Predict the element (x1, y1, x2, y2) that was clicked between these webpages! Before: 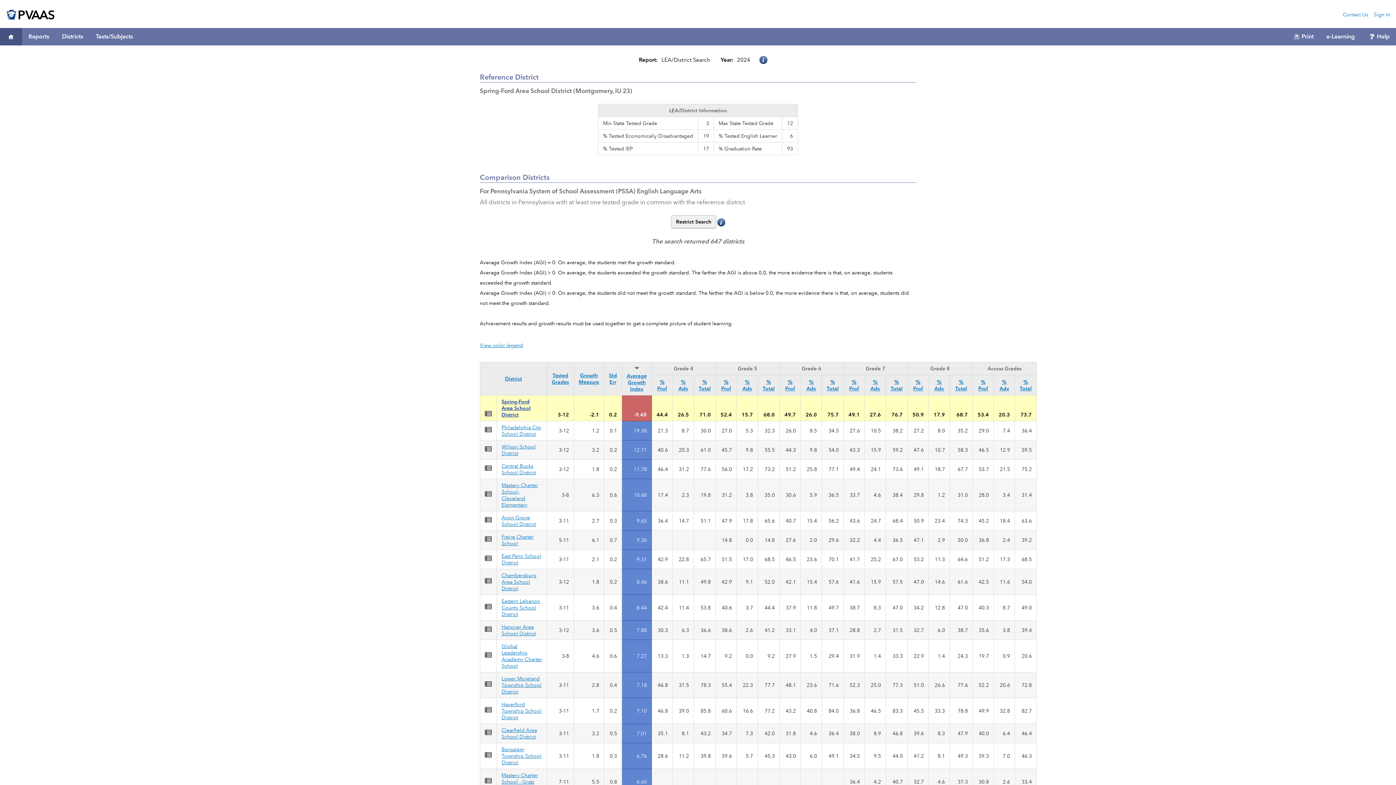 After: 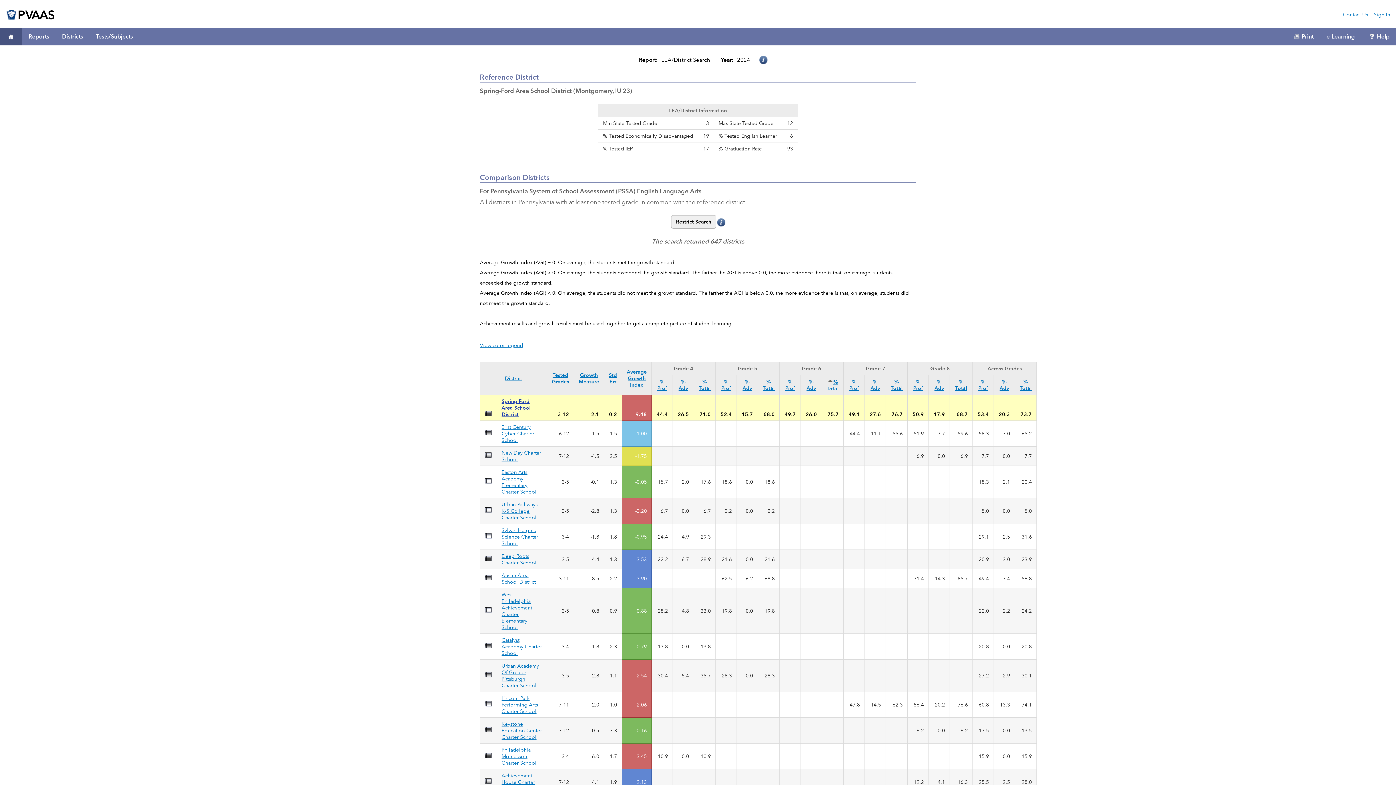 Action: bbox: (826, 378, 838, 391) label: % Total